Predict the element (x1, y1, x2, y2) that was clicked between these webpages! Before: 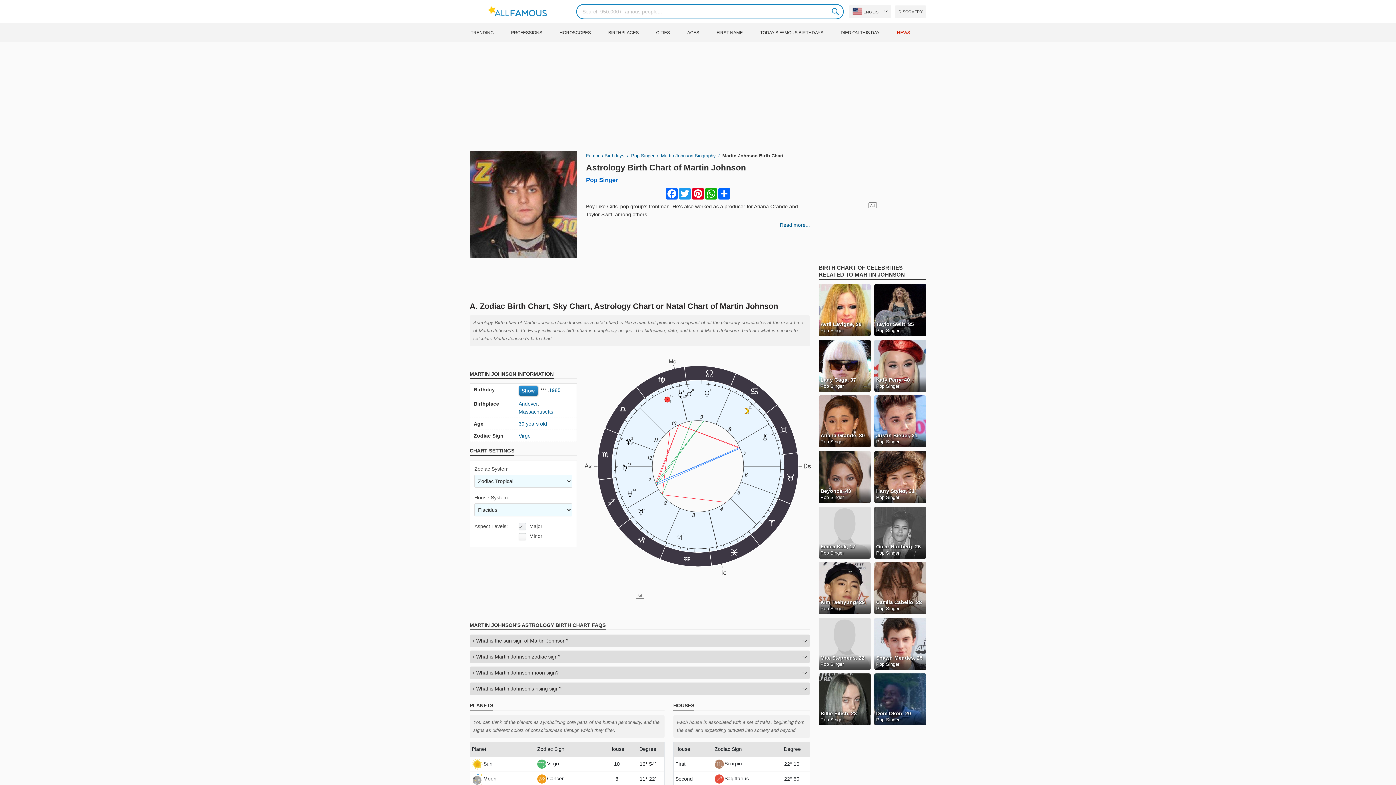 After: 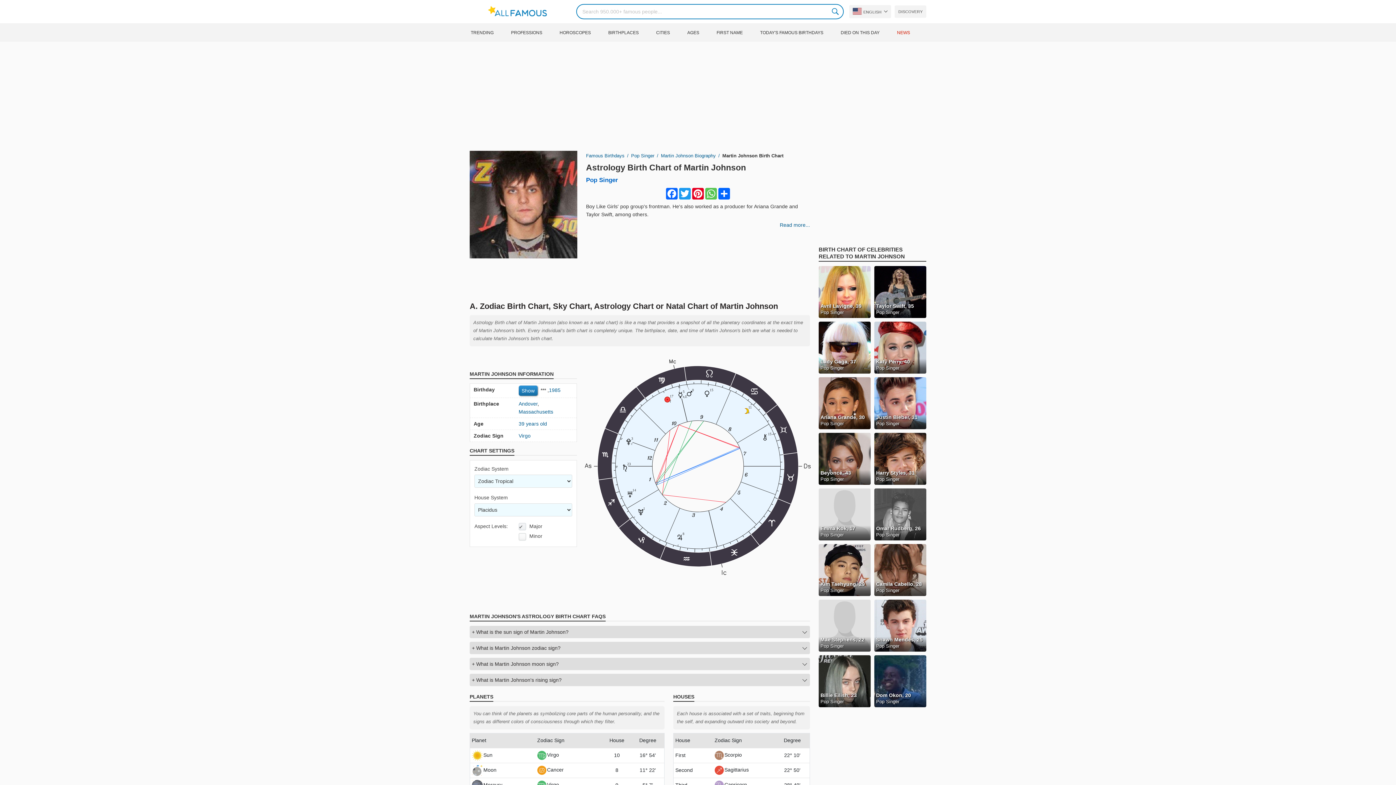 Action: bbox: (704, 188, 717, 199) label: WhatsApp